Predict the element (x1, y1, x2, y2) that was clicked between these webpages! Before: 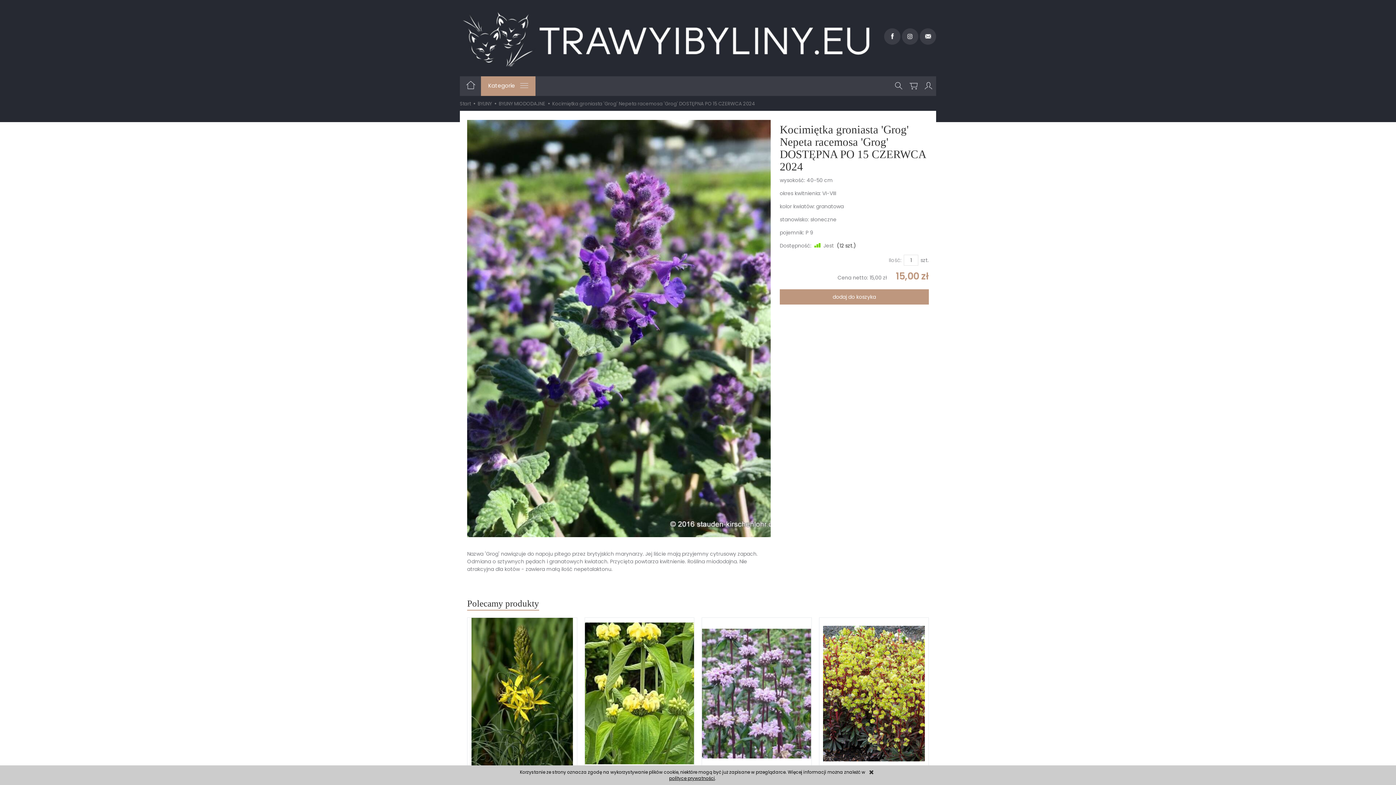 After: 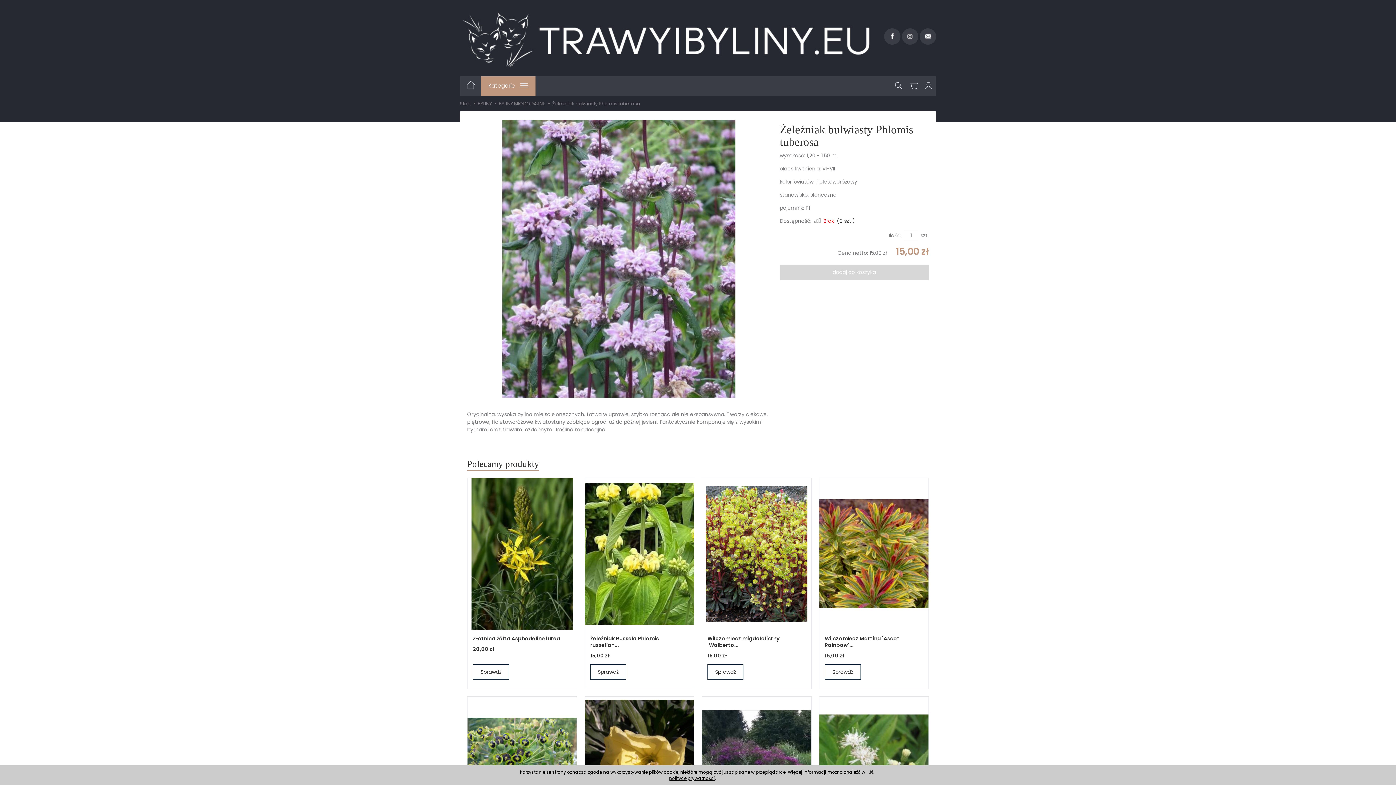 Action: bbox: (702, 618, 811, 769)